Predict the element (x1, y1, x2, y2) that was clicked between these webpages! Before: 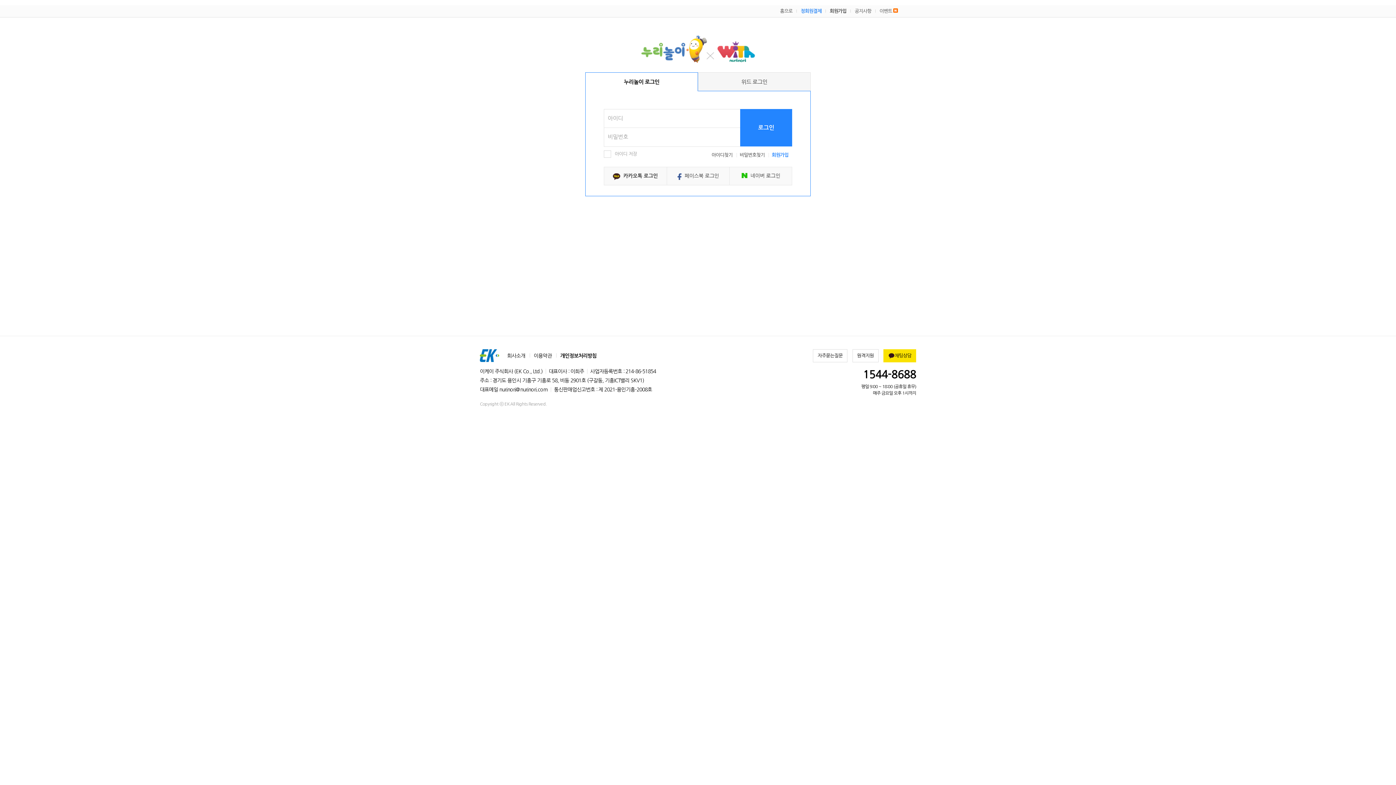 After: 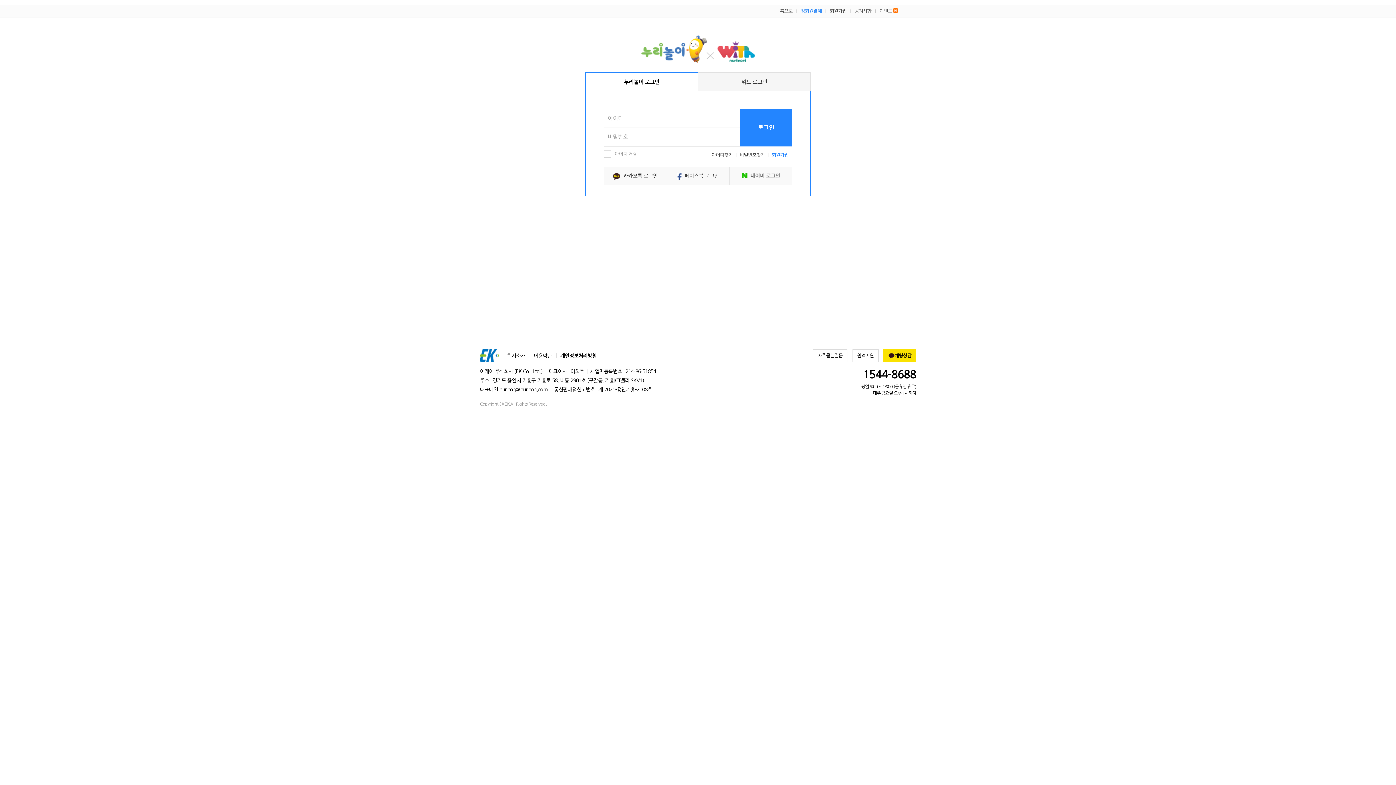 Action: bbox: (852, 349, 878, 362) label: 원격지원